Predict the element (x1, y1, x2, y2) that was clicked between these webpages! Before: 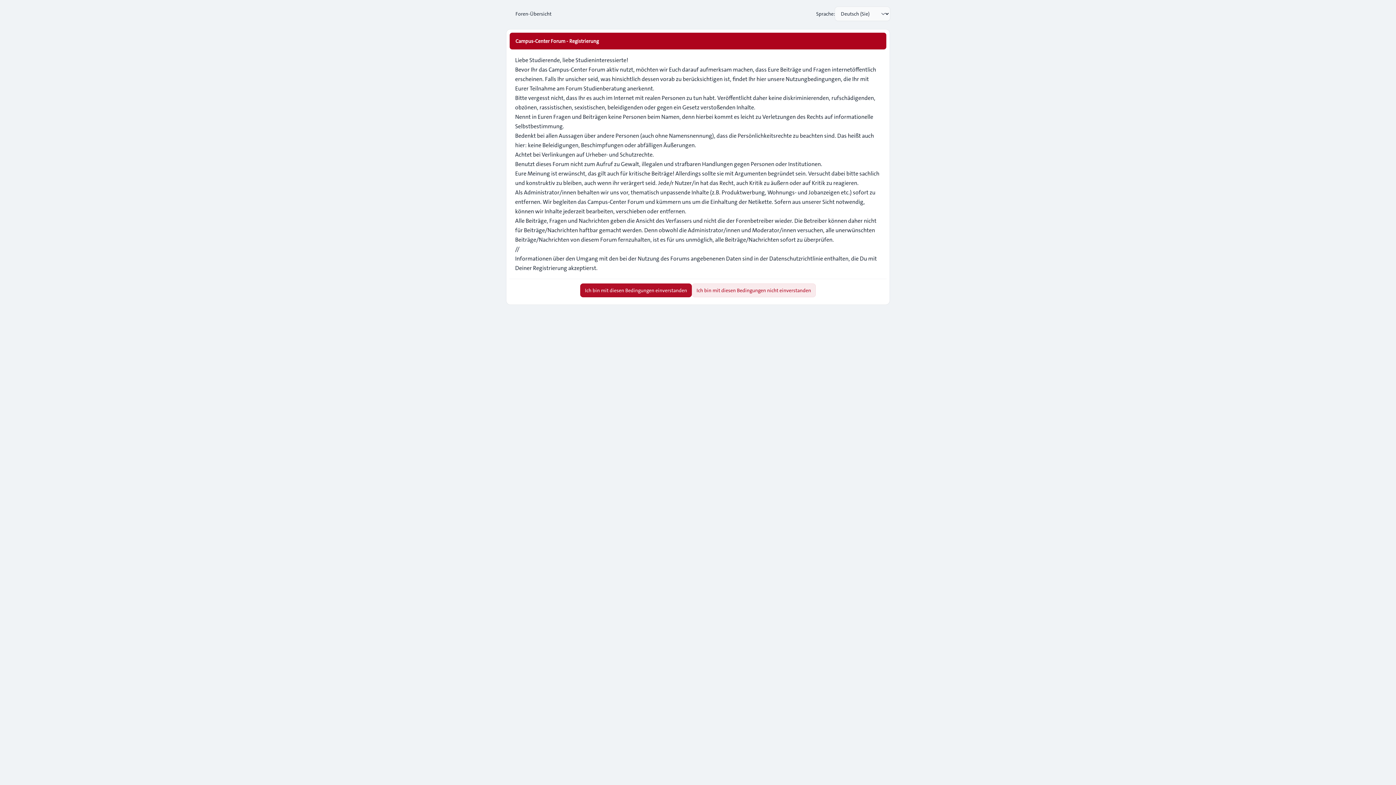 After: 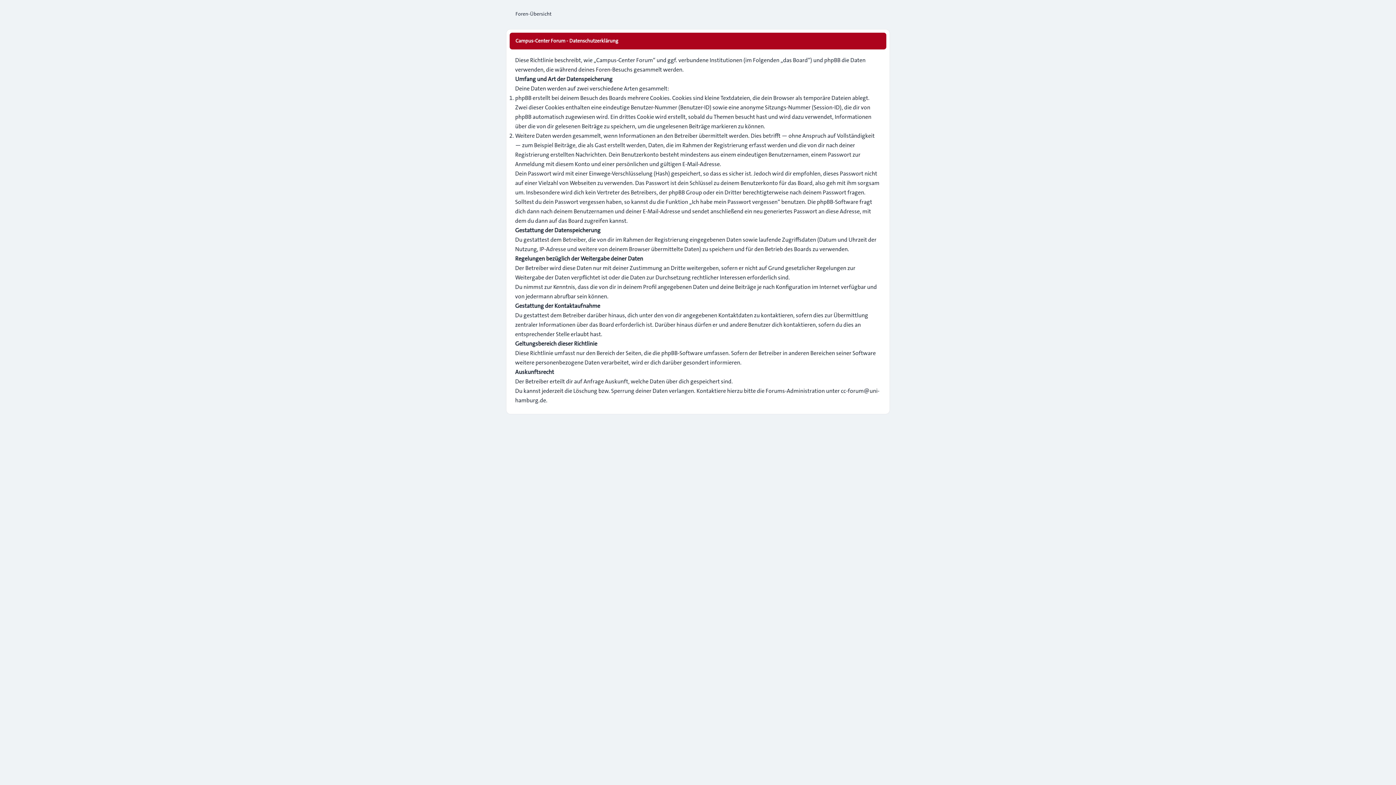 Action: label: Datenschutzrichtlinie bbox: (769, 254, 823, 262)